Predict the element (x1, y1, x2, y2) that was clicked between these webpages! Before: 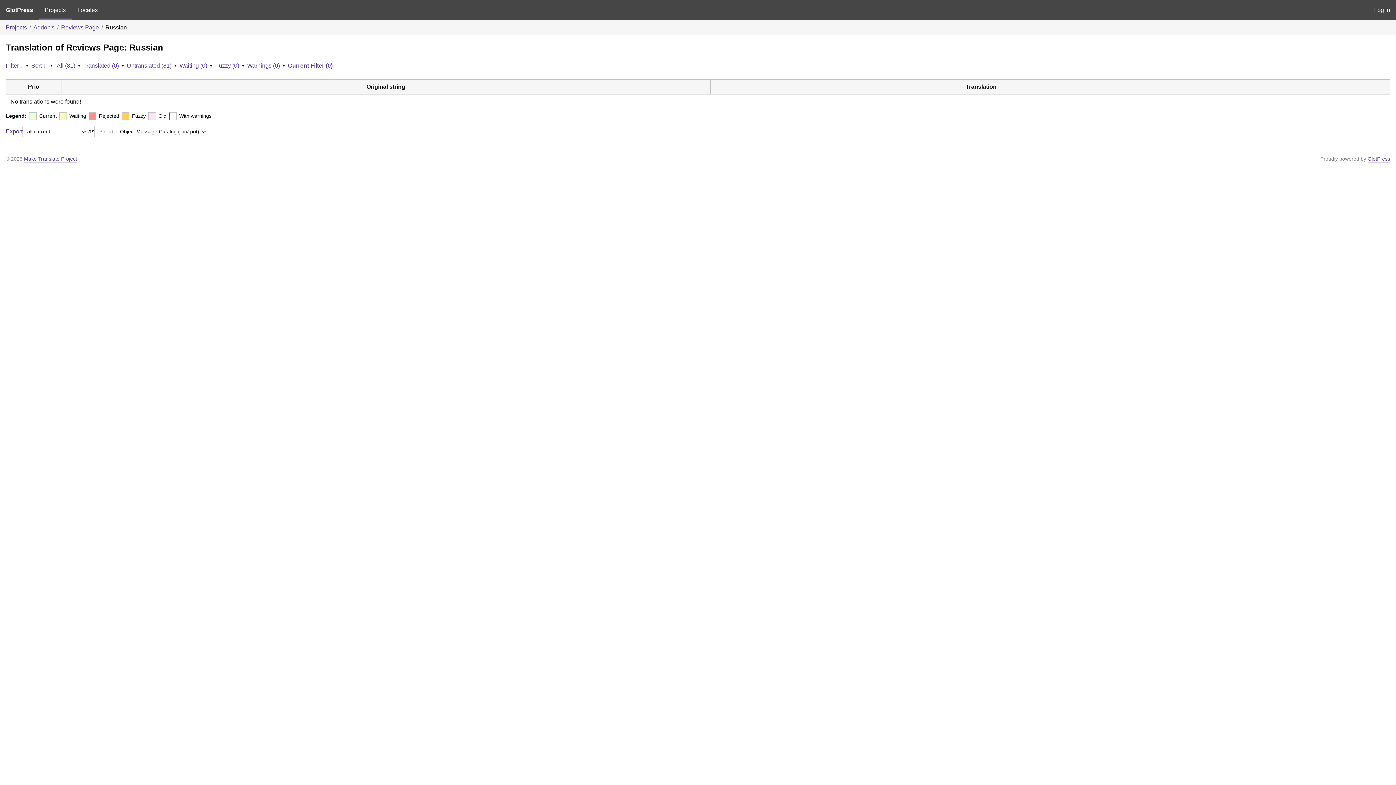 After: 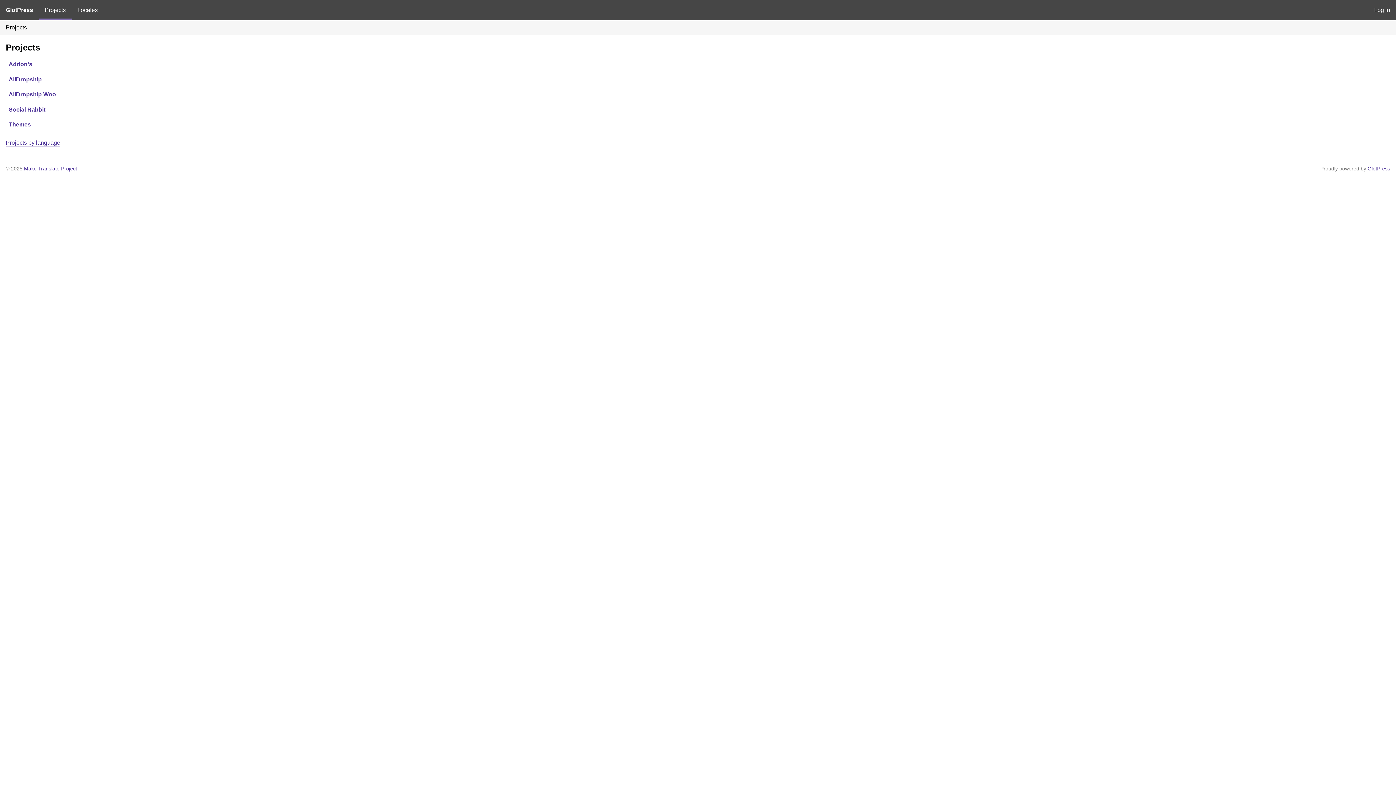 Action: bbox: (24, 155, 77, 161) label: Make Translate Project